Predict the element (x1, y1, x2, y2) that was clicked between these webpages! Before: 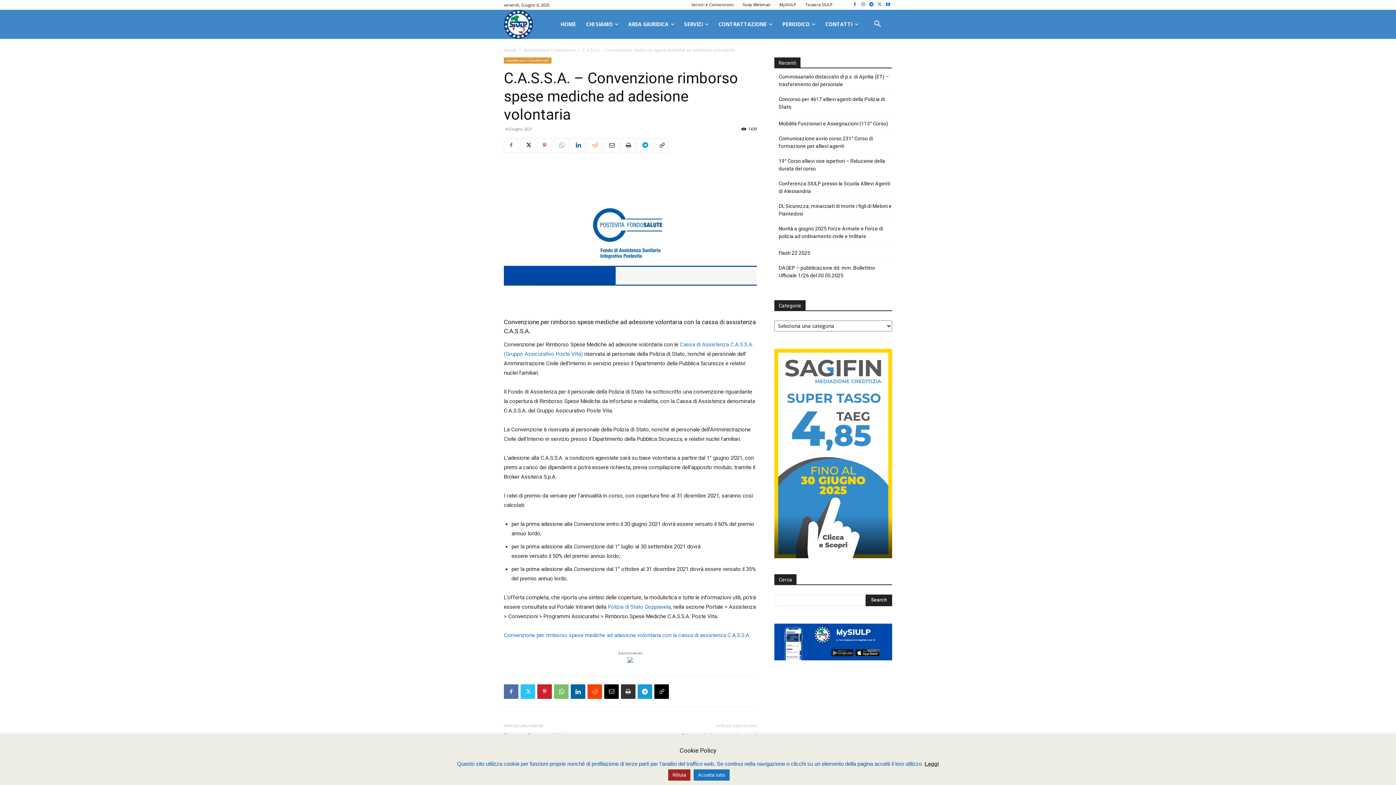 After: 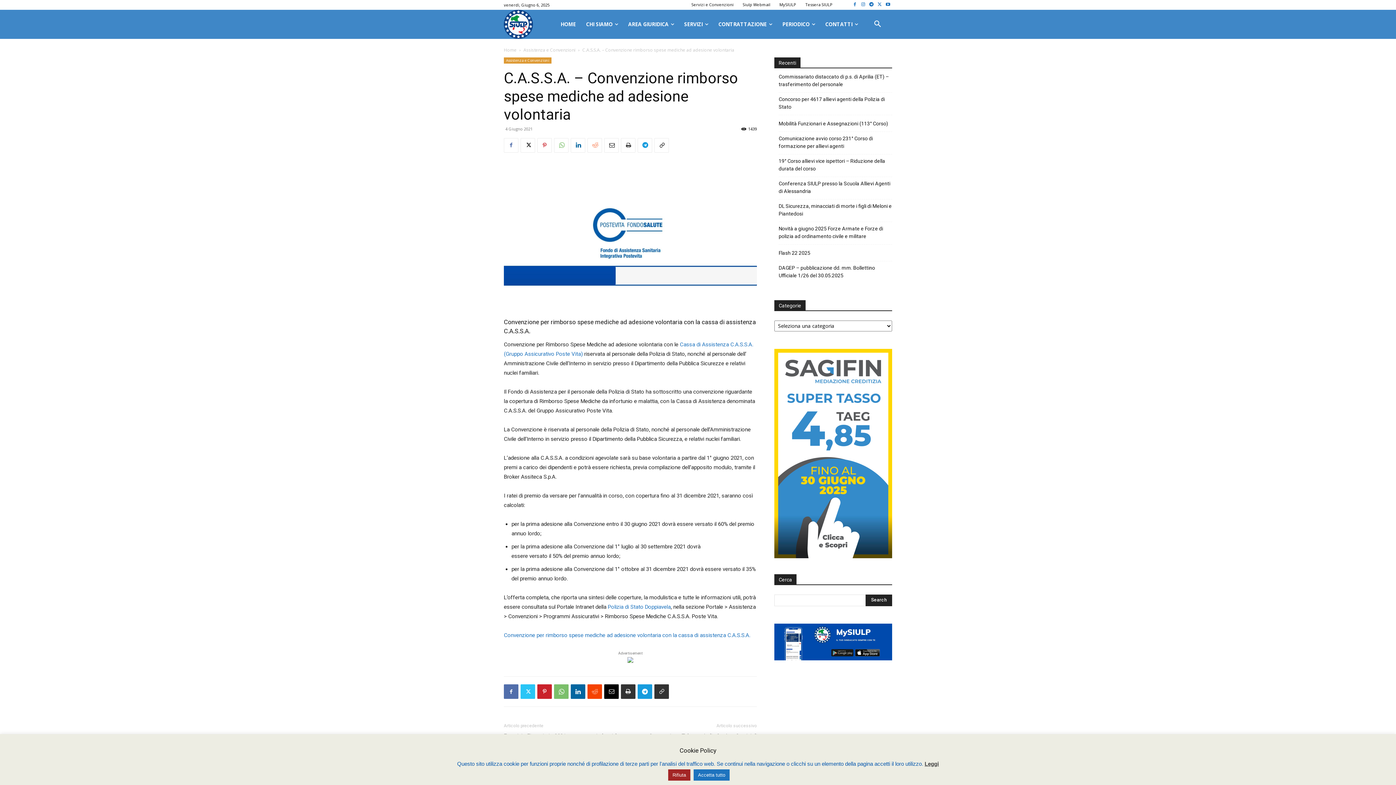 Action: bbox: (654, 684, 669, 699)